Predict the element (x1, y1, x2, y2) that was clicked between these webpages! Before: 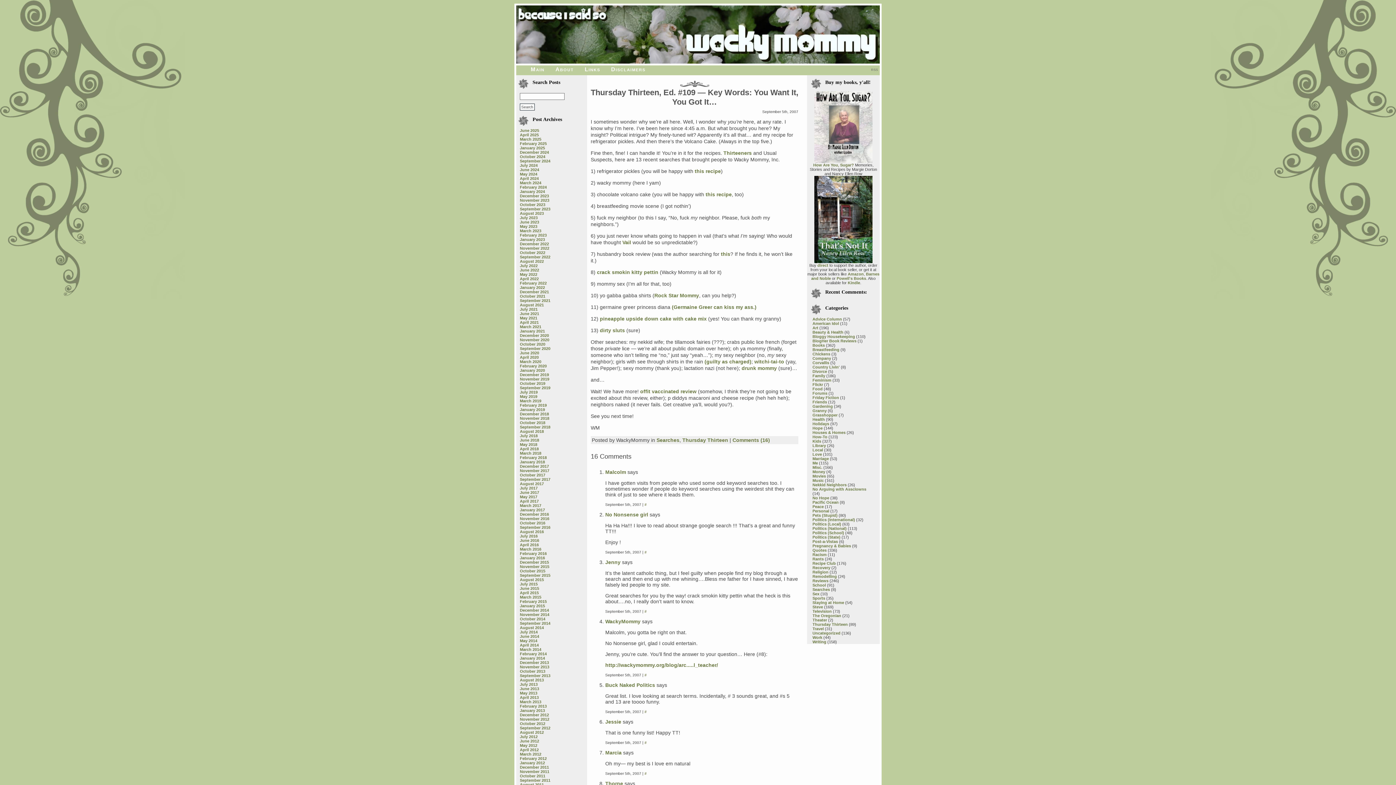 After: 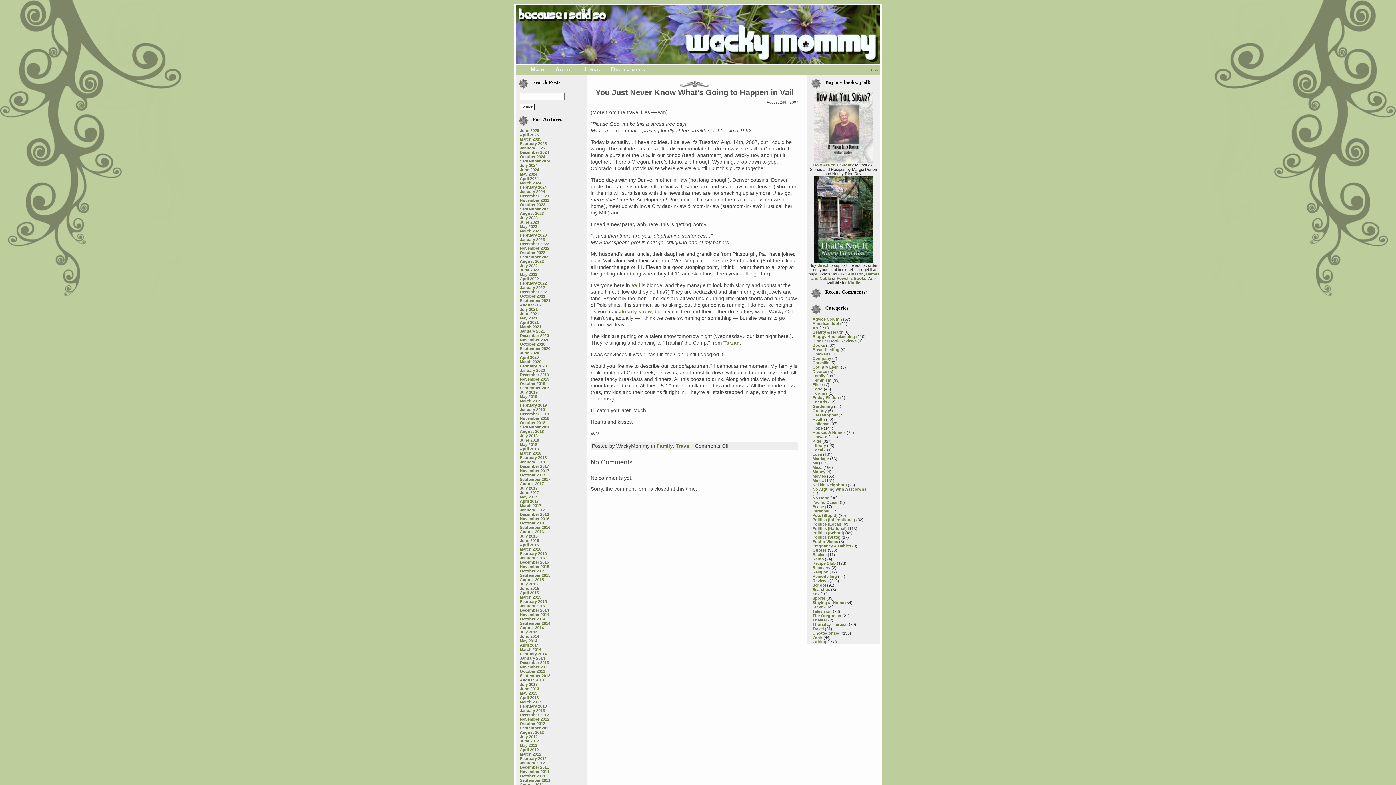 Action: bbox: (622, 239, 631, 245) label: Vail